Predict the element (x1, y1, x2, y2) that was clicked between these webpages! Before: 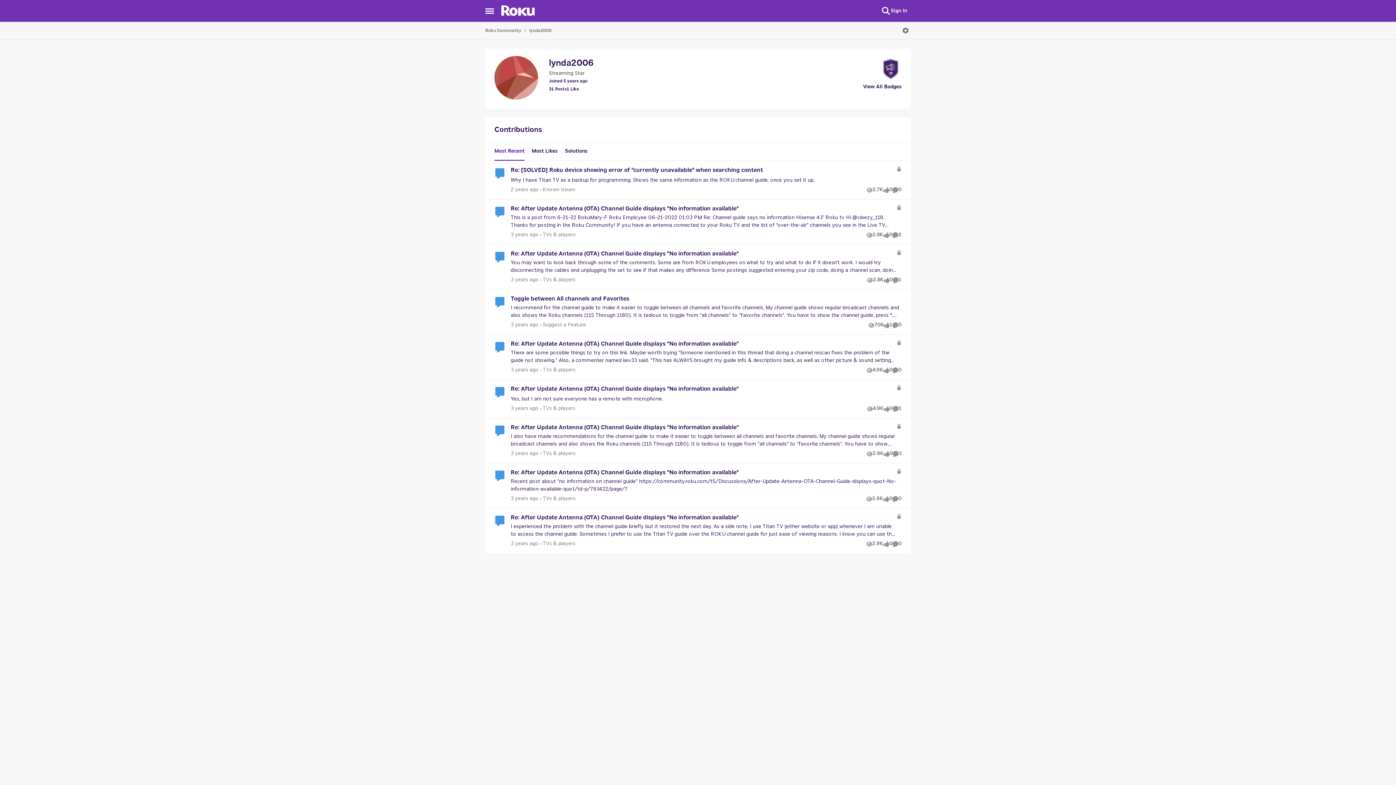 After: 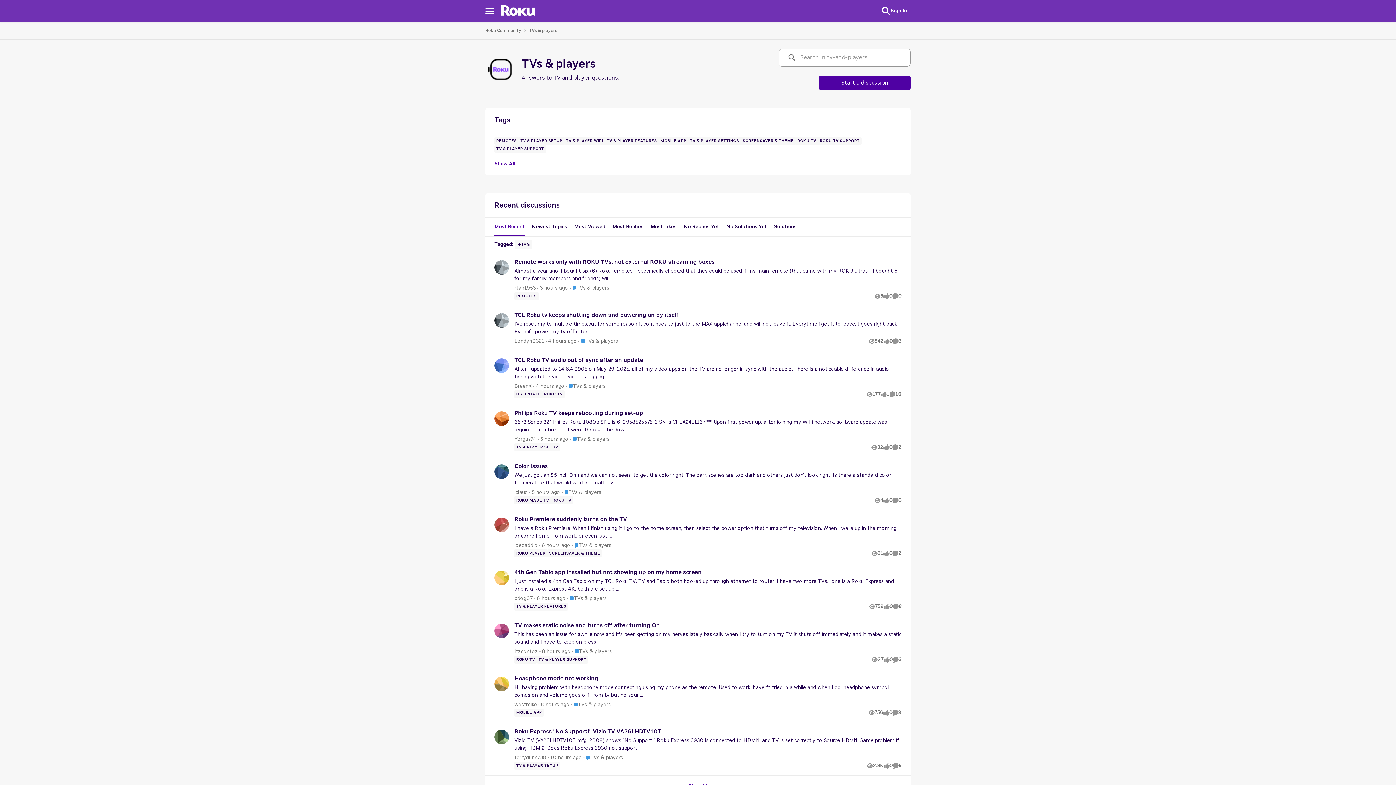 Action: bbox: (540, 540, 575, 548) label: Go to parent TVs & players